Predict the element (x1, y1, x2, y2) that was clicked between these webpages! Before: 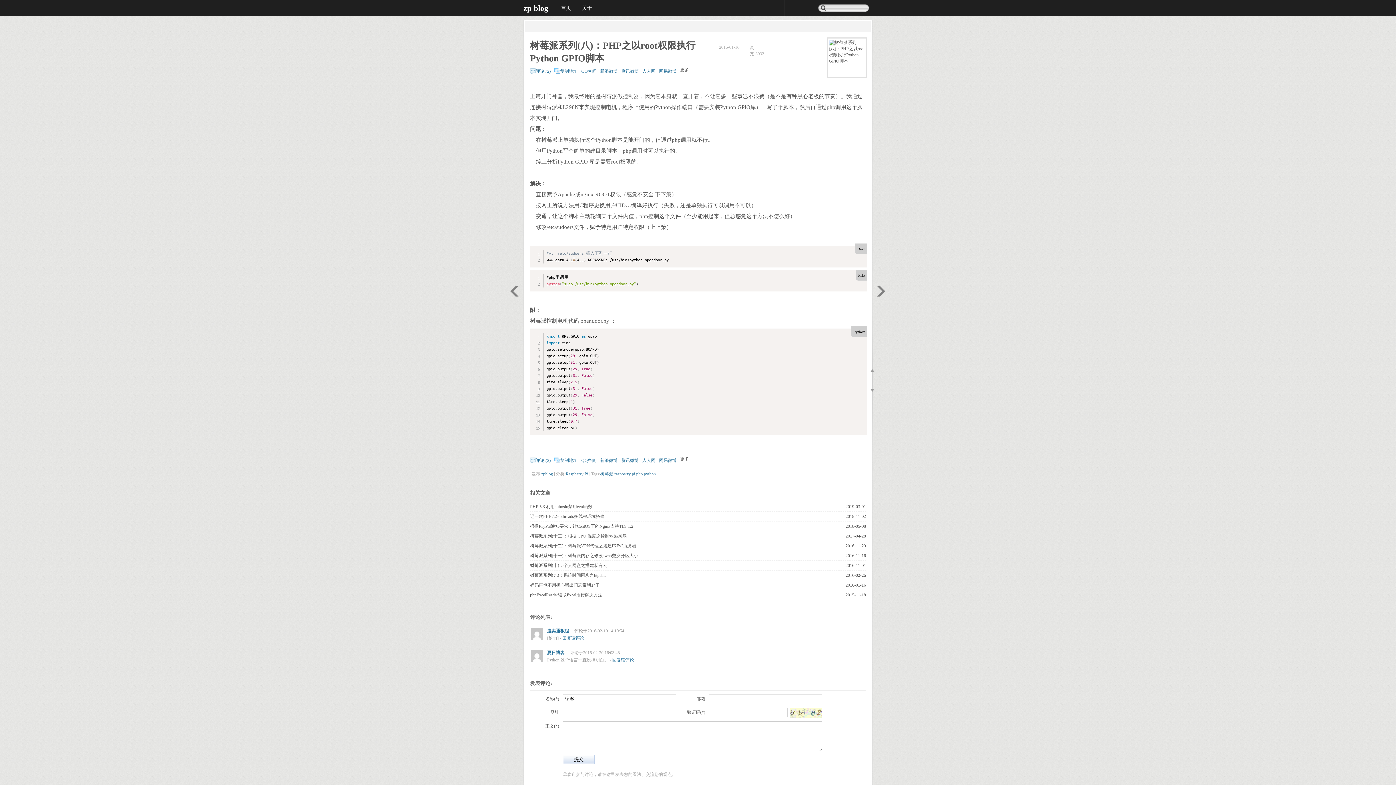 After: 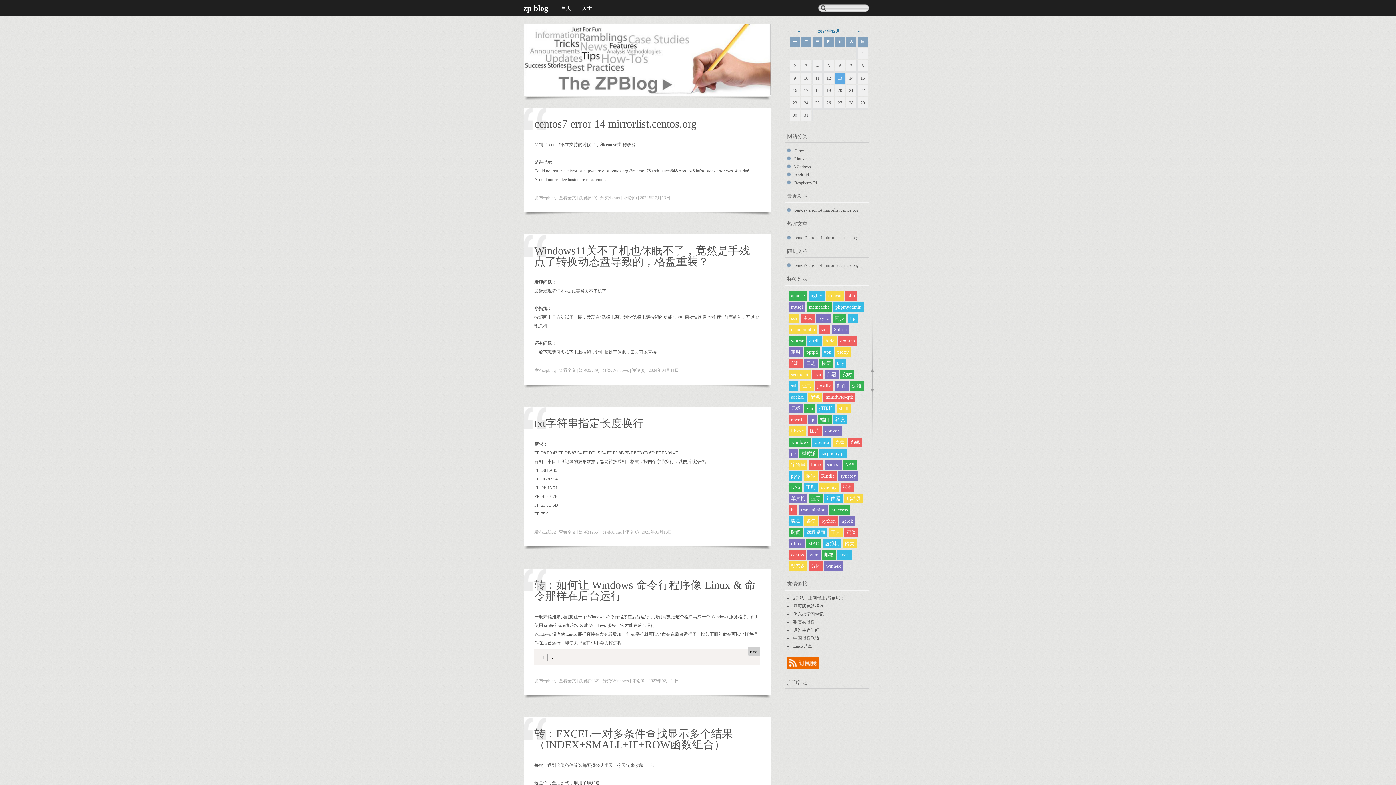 Action: label: 首页 bbox: (555, 0, 576, 16)